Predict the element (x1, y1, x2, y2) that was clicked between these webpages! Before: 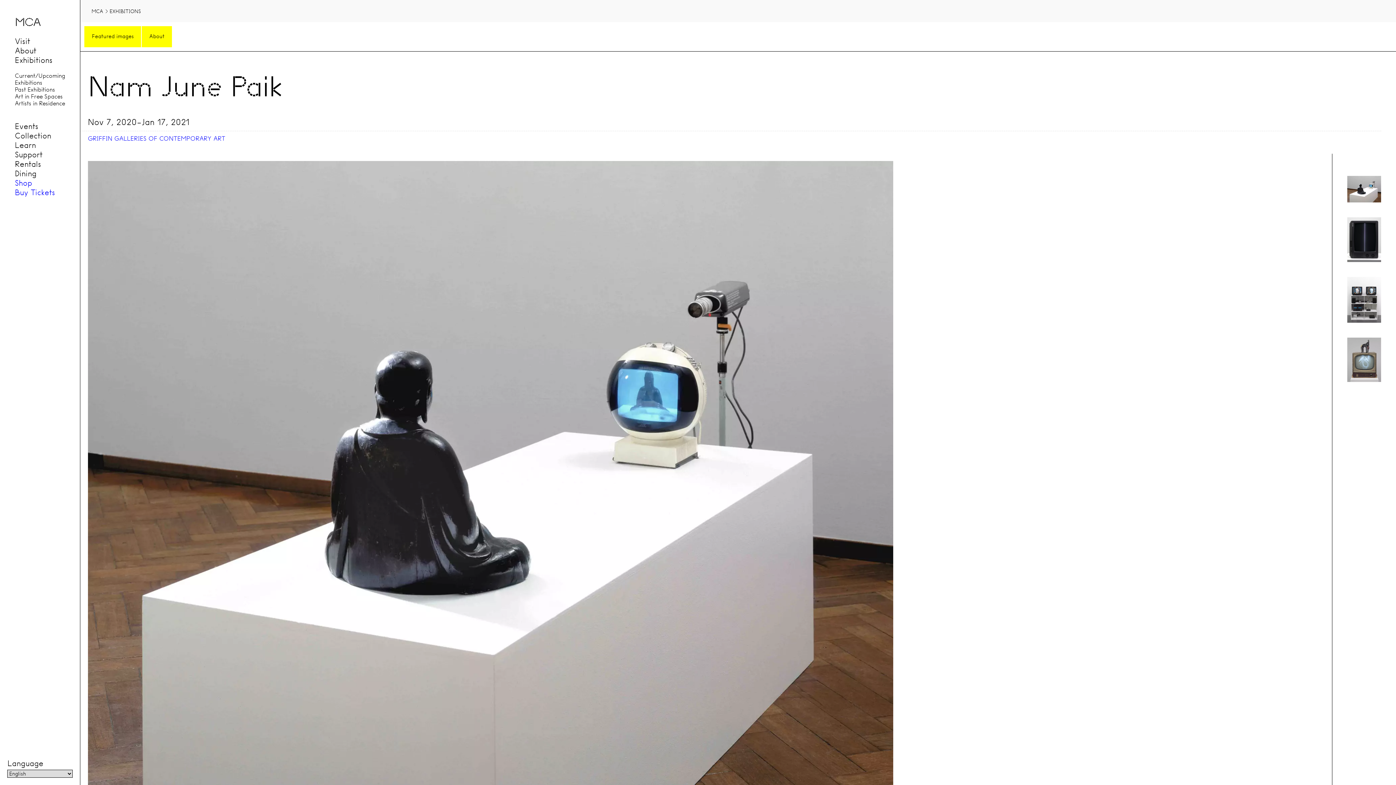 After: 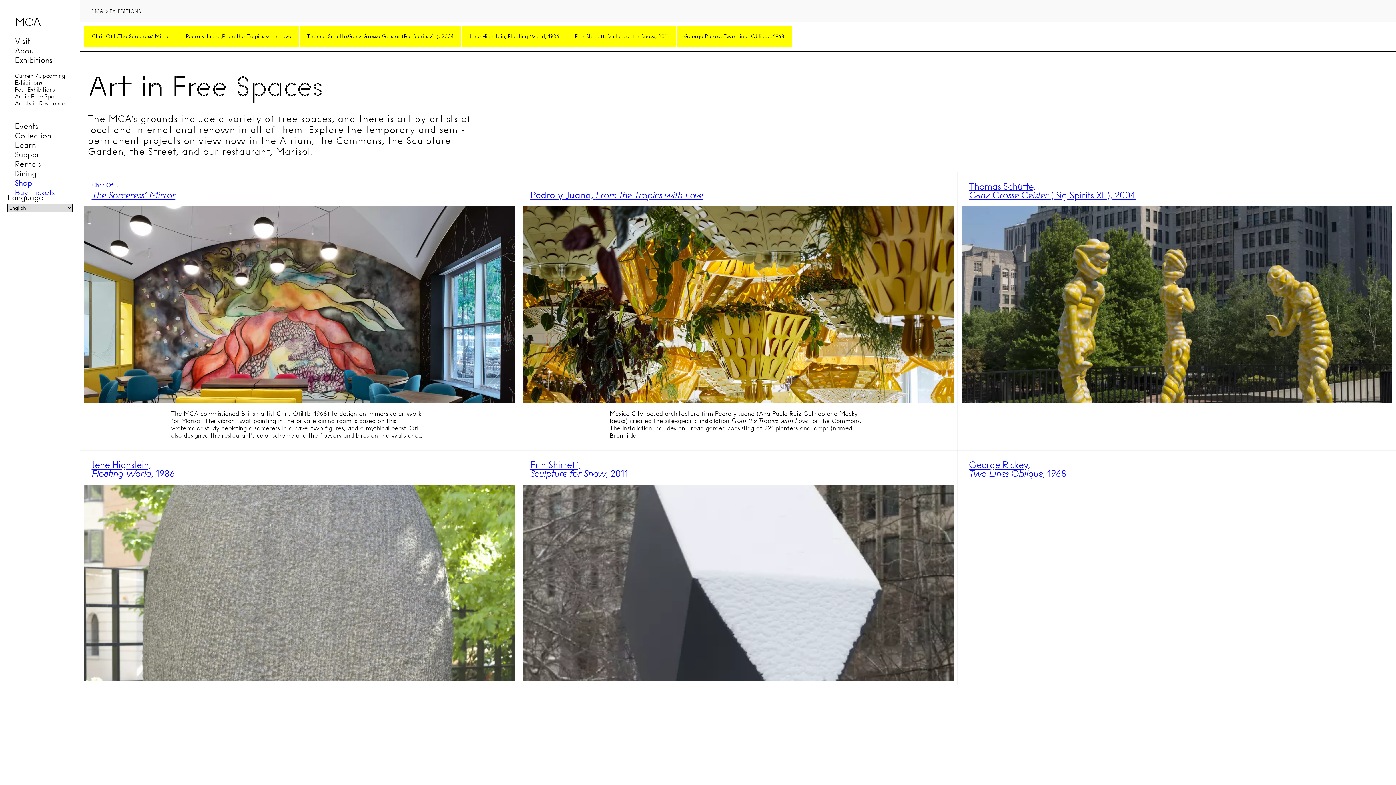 Action: label: Art in Free Spaces bbox: (14, 92, 62, 99)